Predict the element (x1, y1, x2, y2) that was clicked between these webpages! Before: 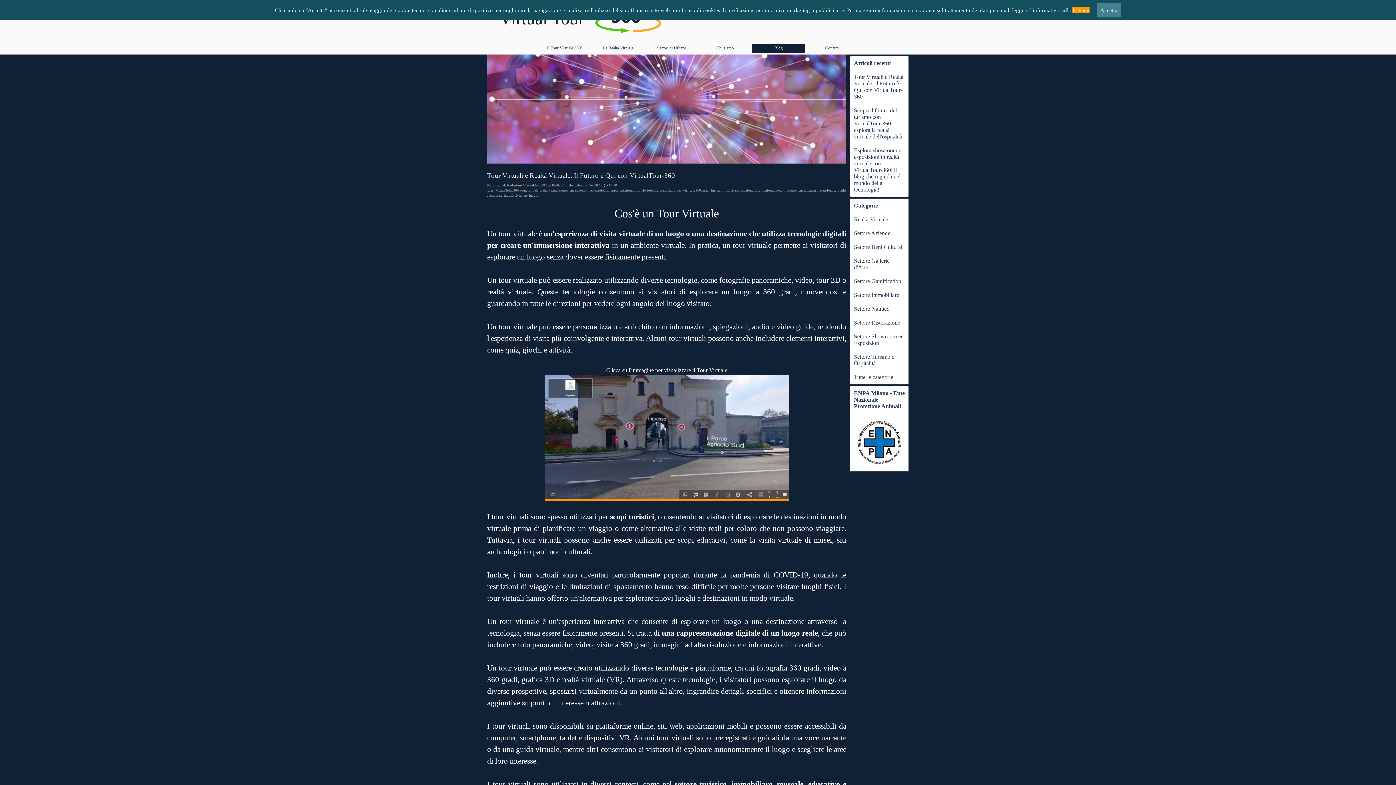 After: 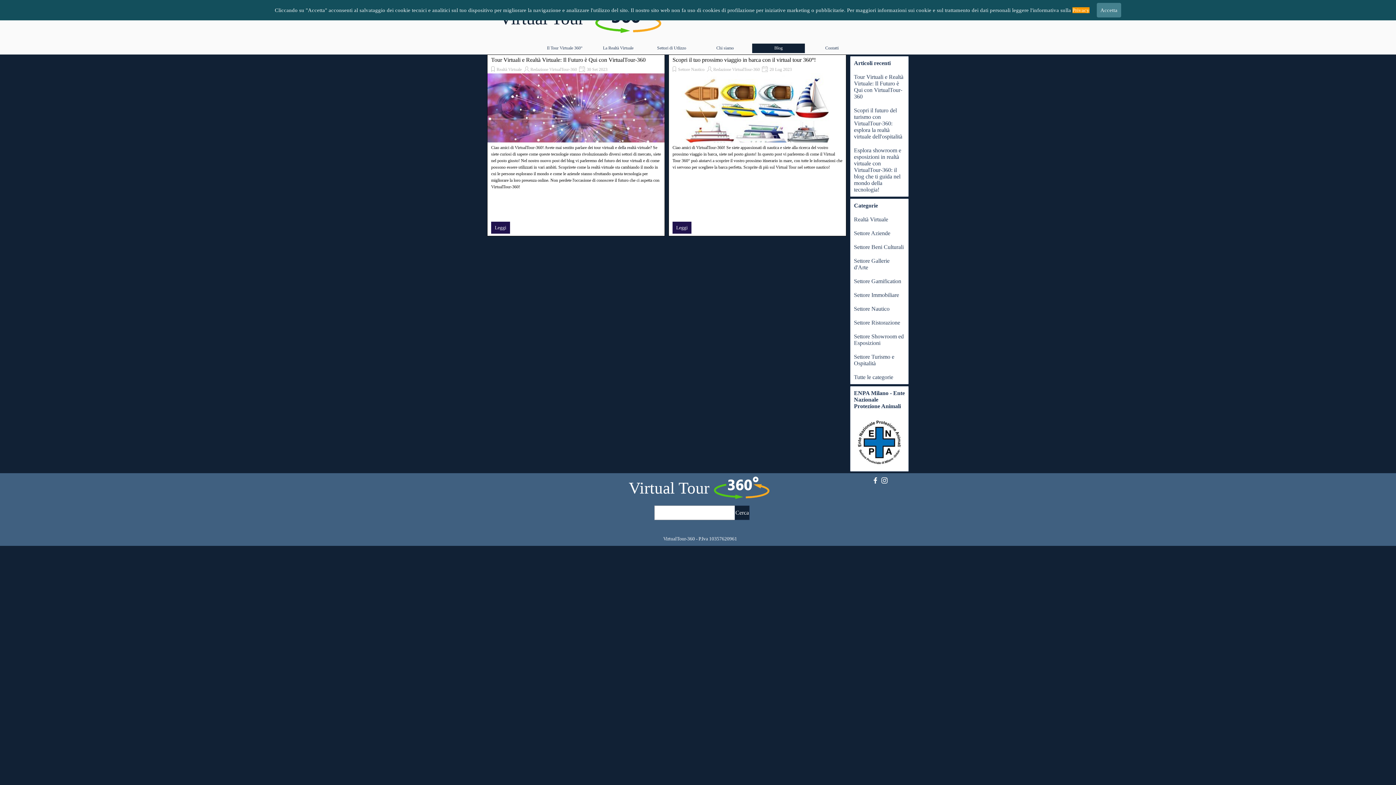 Action: label: luoghi bbox: (836, 188, 846, 193)